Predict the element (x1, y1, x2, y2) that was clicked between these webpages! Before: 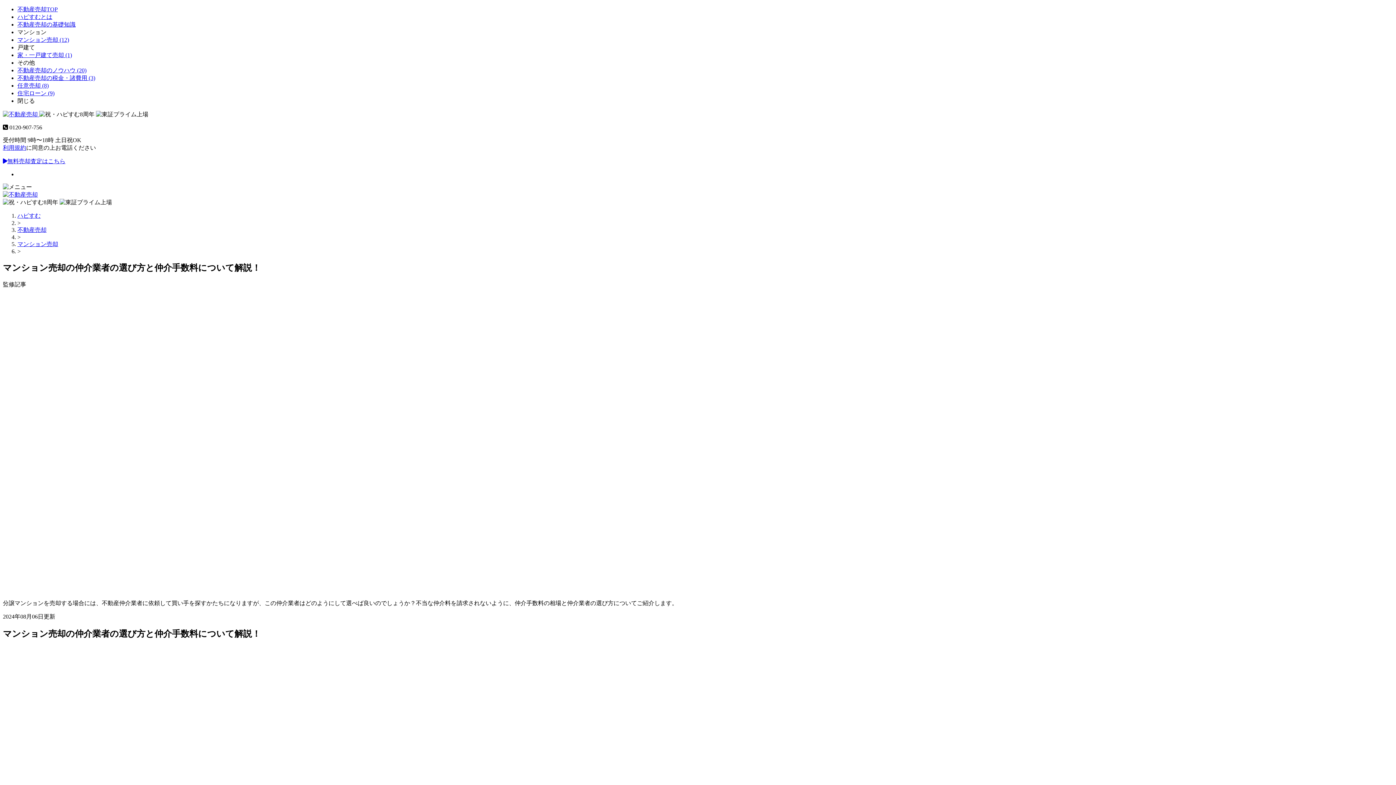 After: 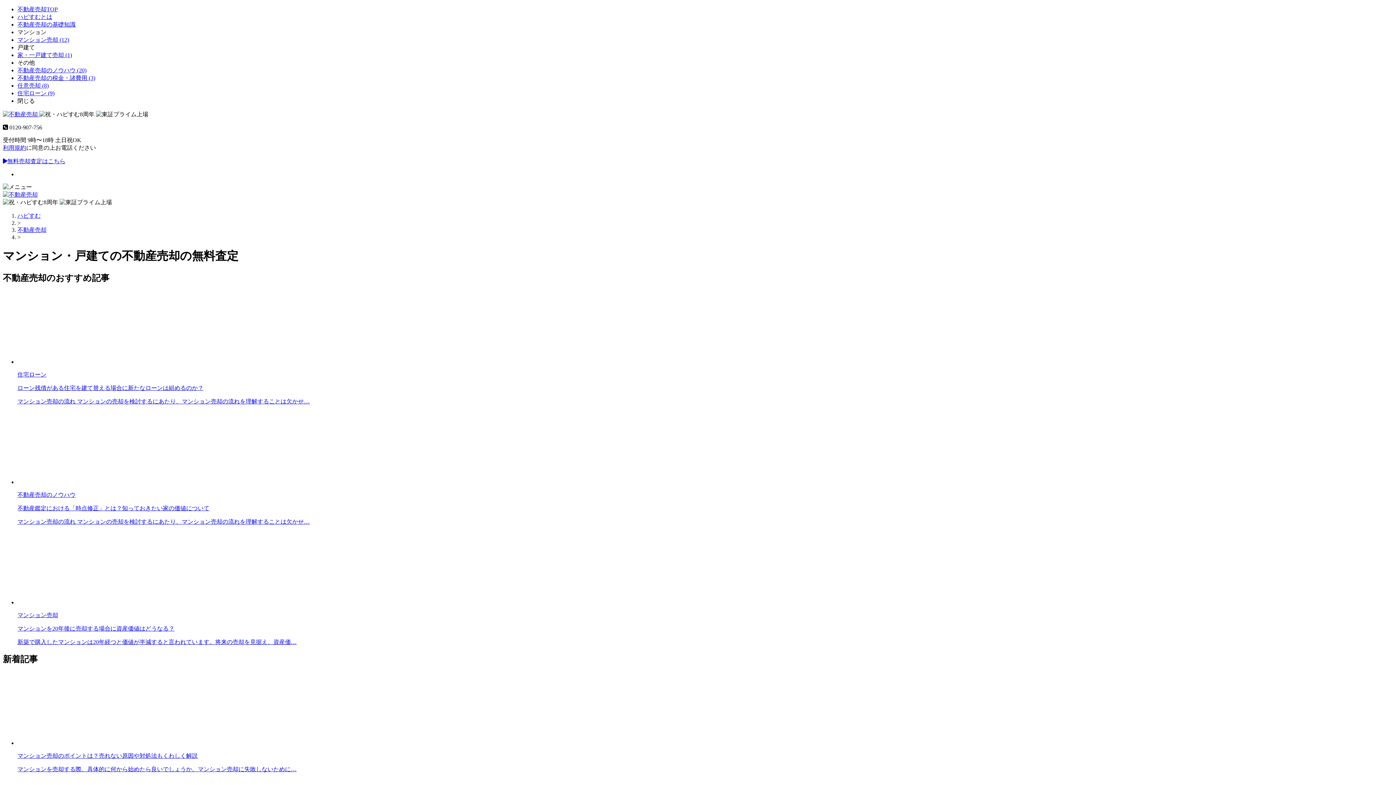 Action: bbox: (2, 191, 37, 197)